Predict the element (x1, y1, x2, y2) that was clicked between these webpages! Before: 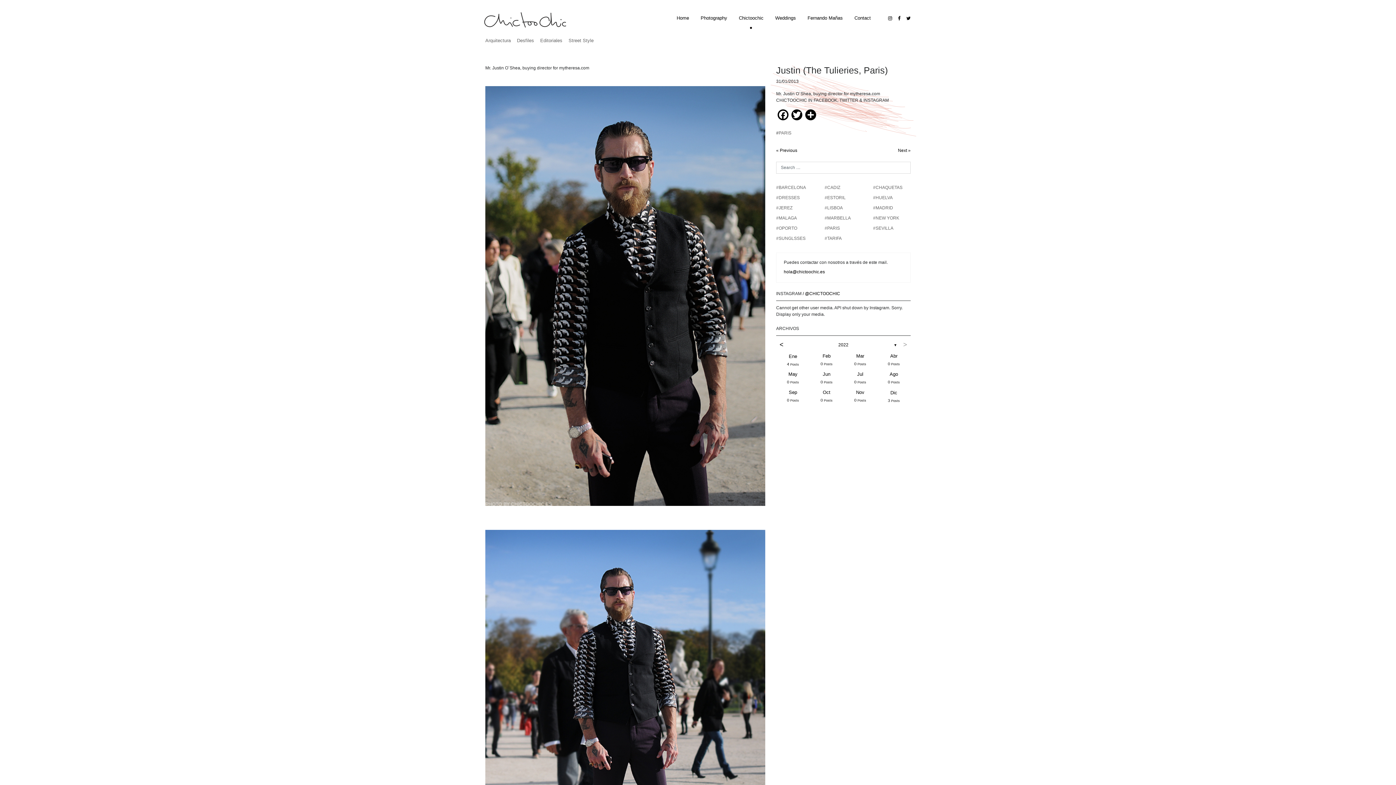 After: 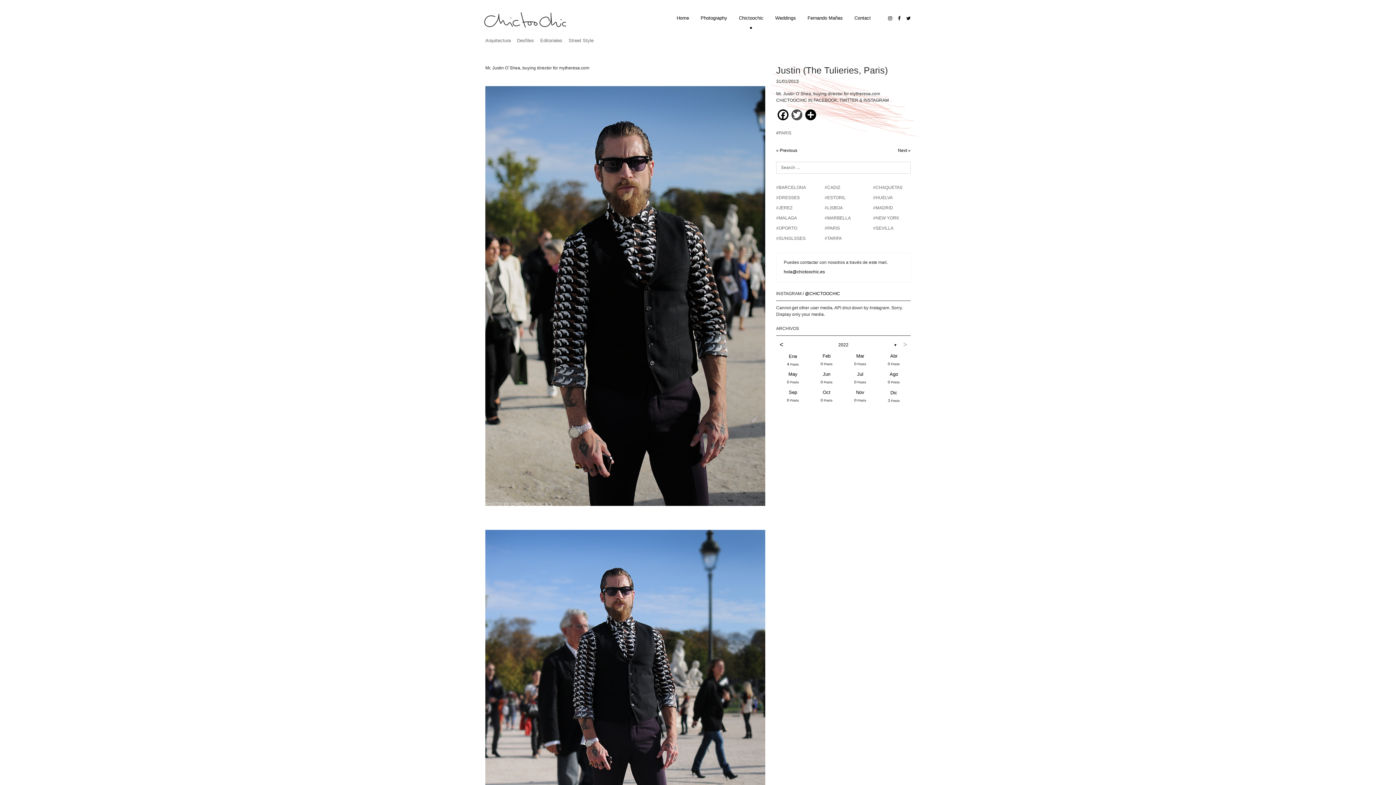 Action: bbox: (790, 109, 804, 124) label: Twitter